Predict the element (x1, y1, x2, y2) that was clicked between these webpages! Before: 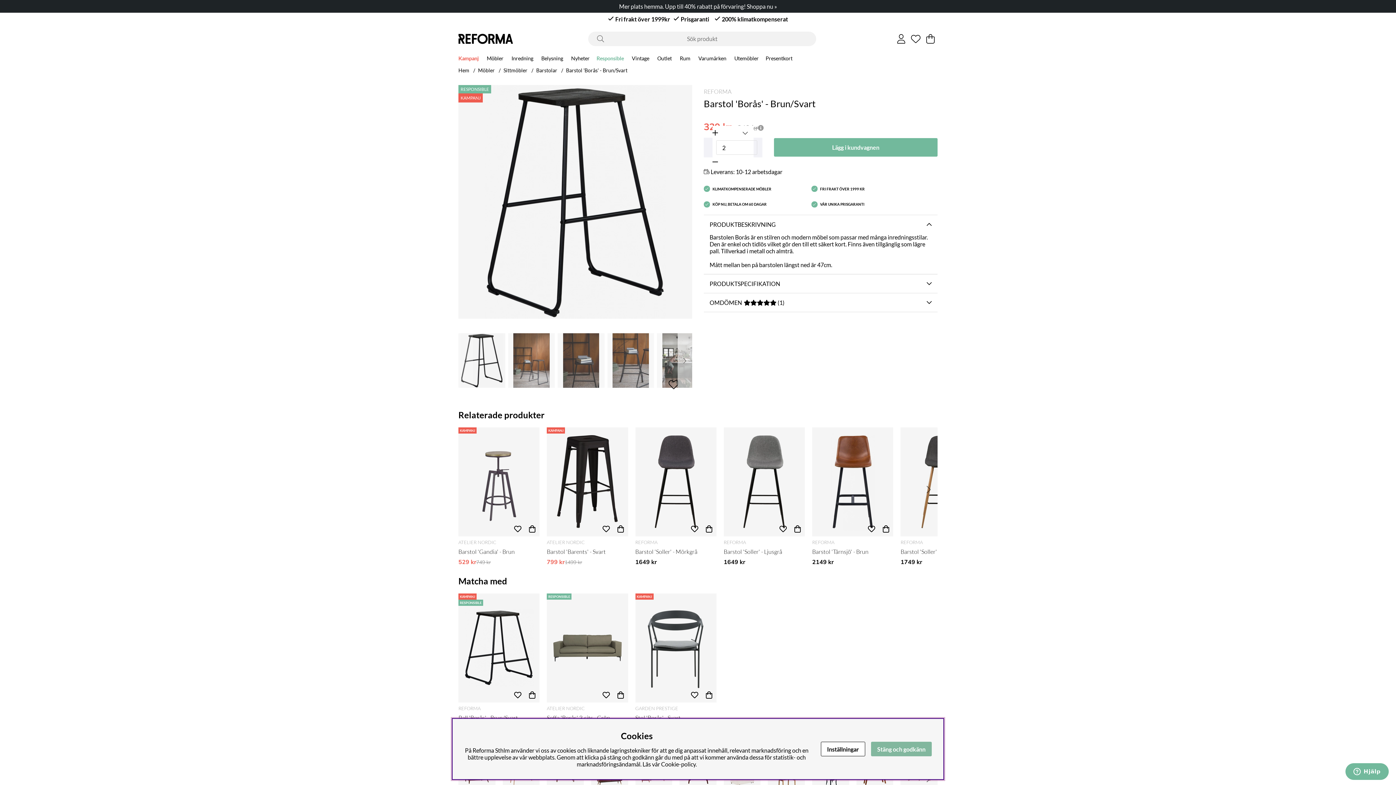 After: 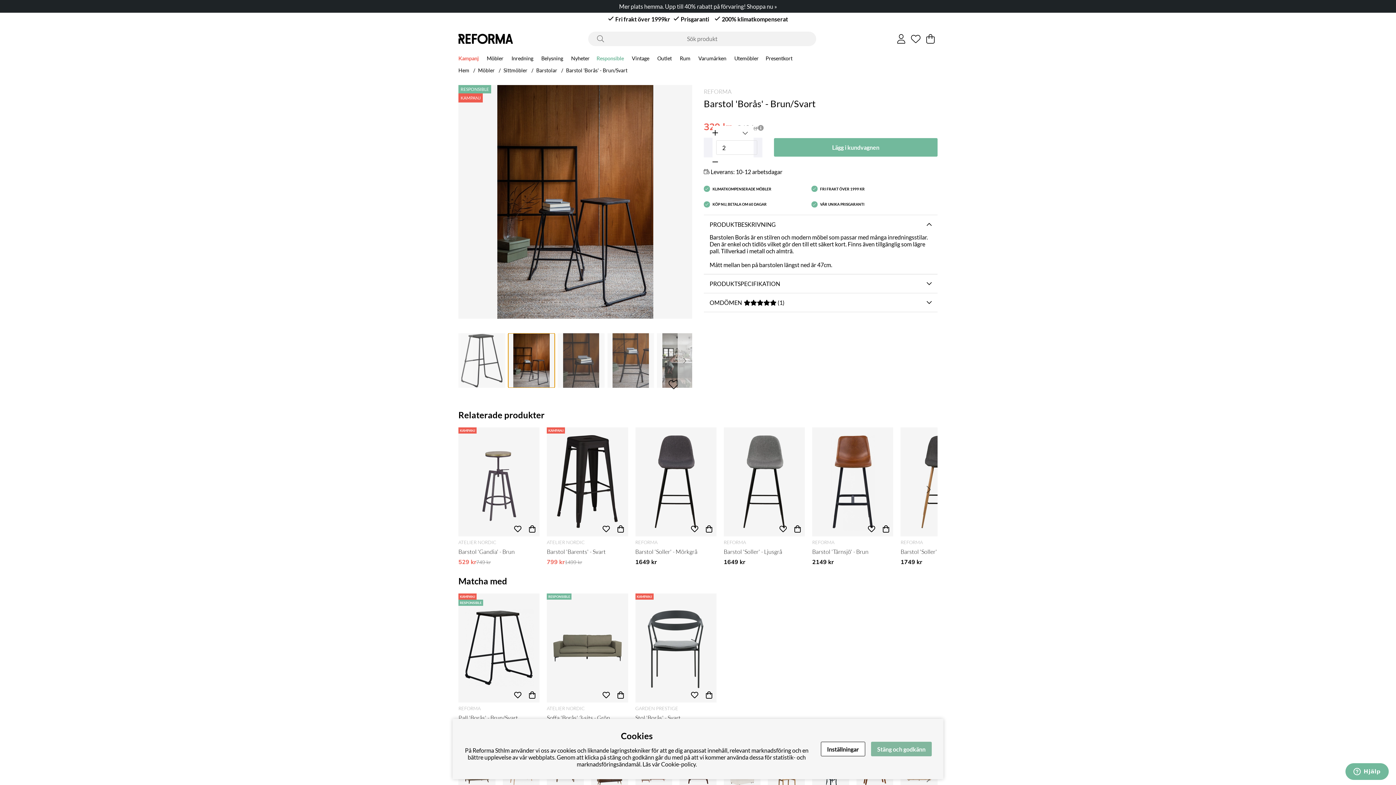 Action: bbox: (508, 333, 554, 388)